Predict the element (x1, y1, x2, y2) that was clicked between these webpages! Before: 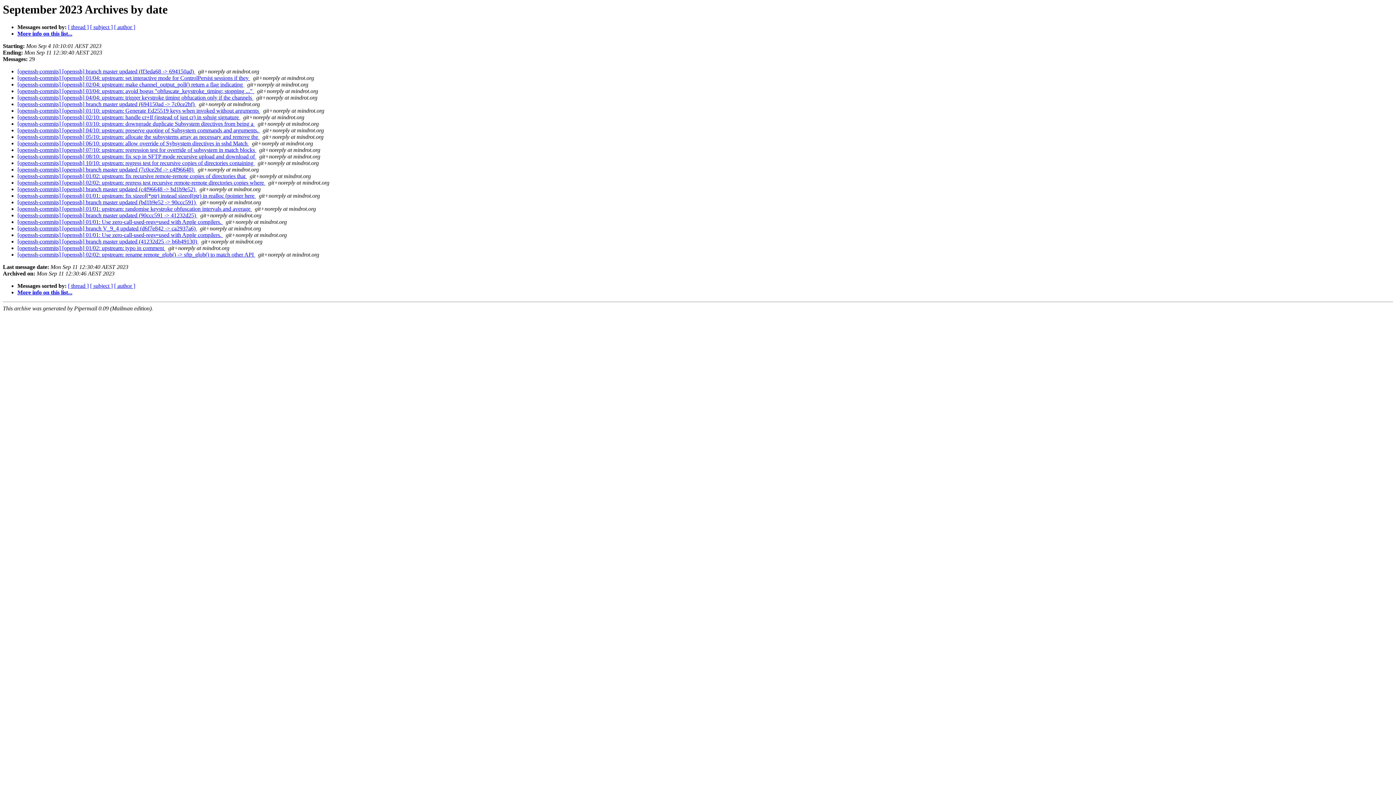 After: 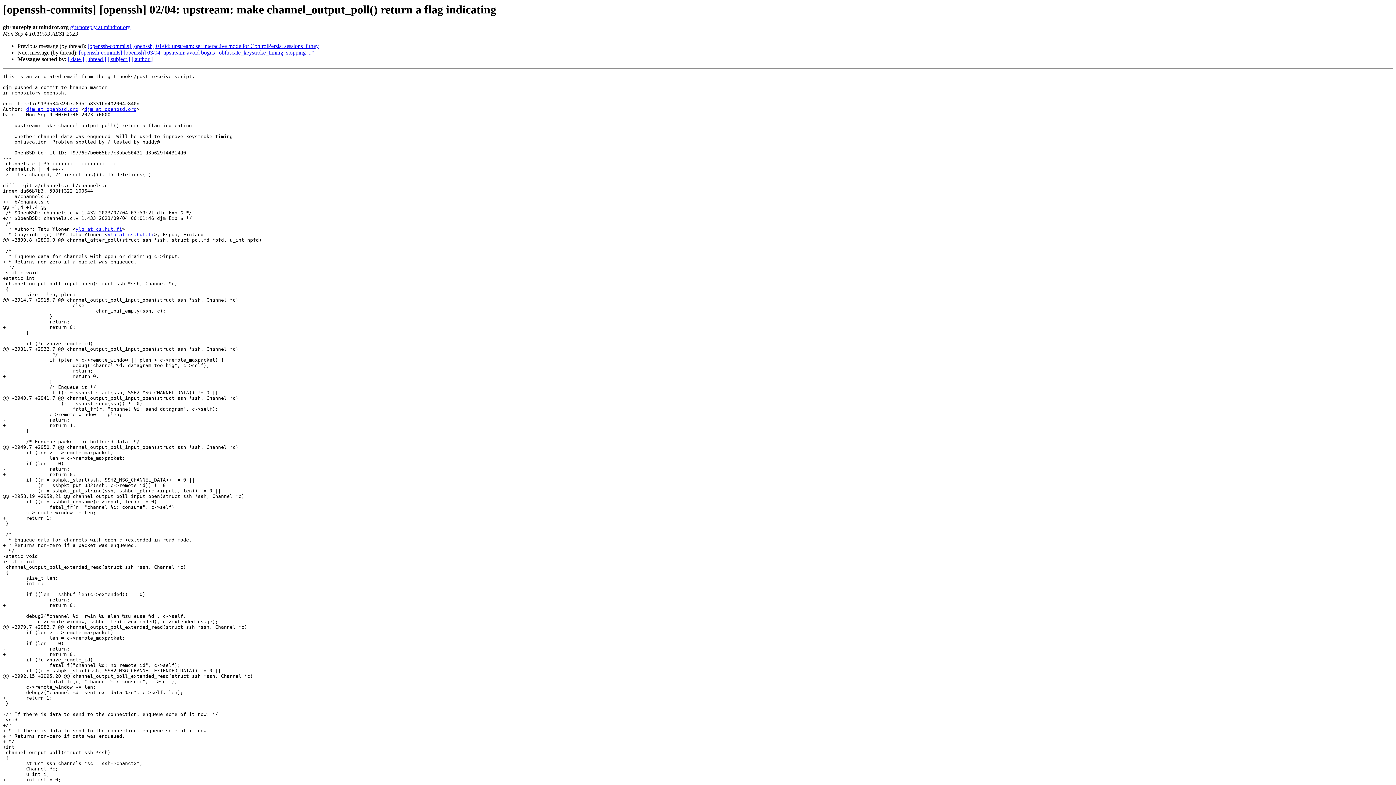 Action: label: [openssh-commits] [openssh] 02/04: upstream: make channel_output_poll() return a flag indicating  bbox: (17, 81, 244, 87)